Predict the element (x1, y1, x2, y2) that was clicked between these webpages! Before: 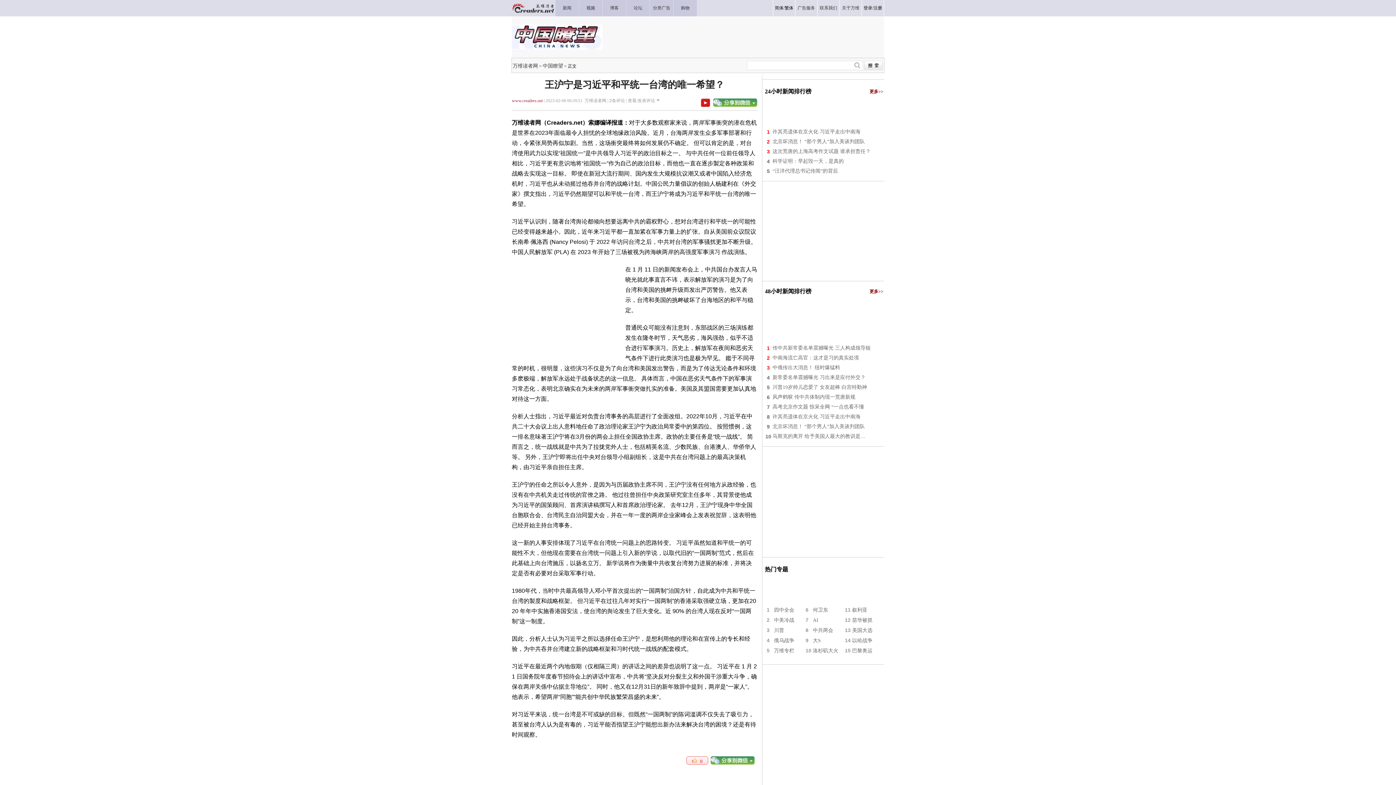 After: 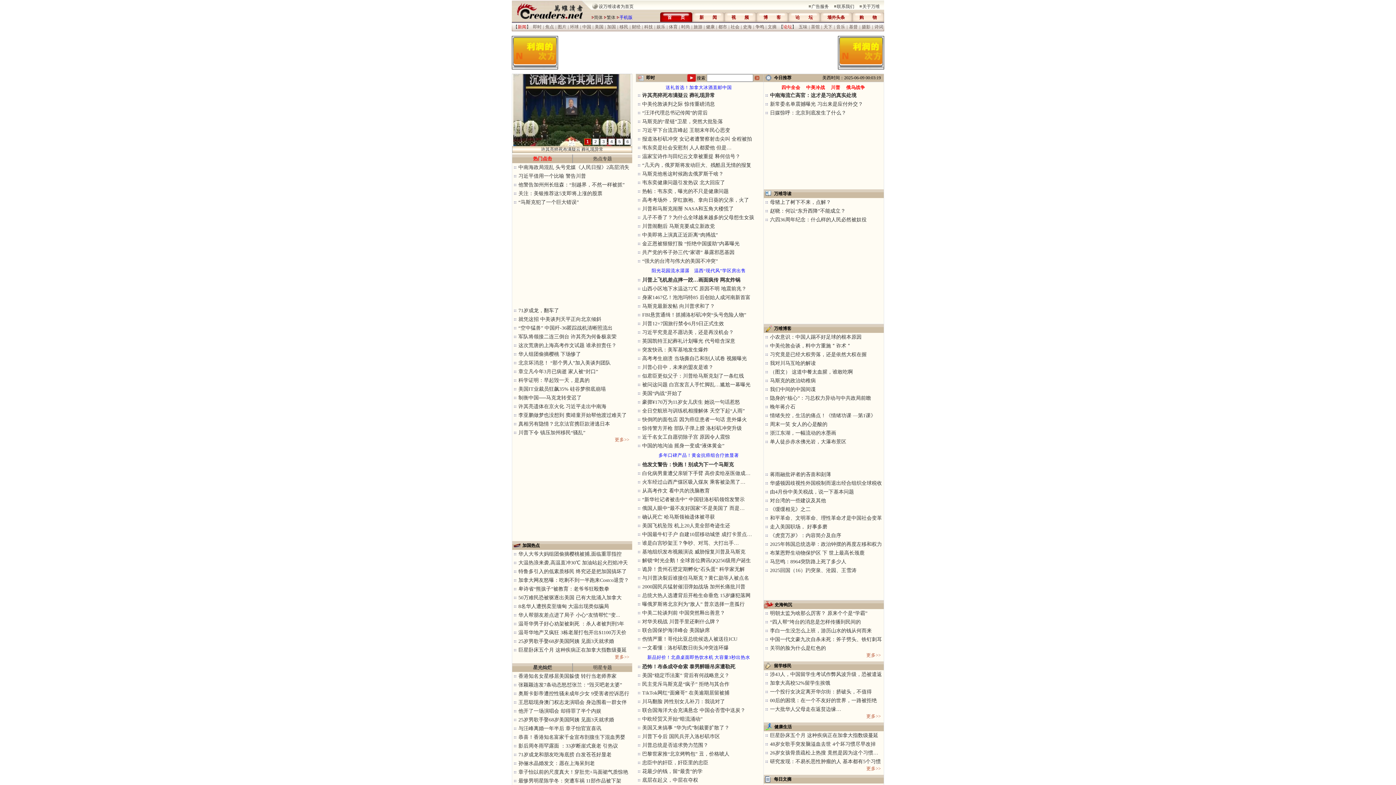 Action: label: www.creaders.net bbox: (512, 98, 542, 103)